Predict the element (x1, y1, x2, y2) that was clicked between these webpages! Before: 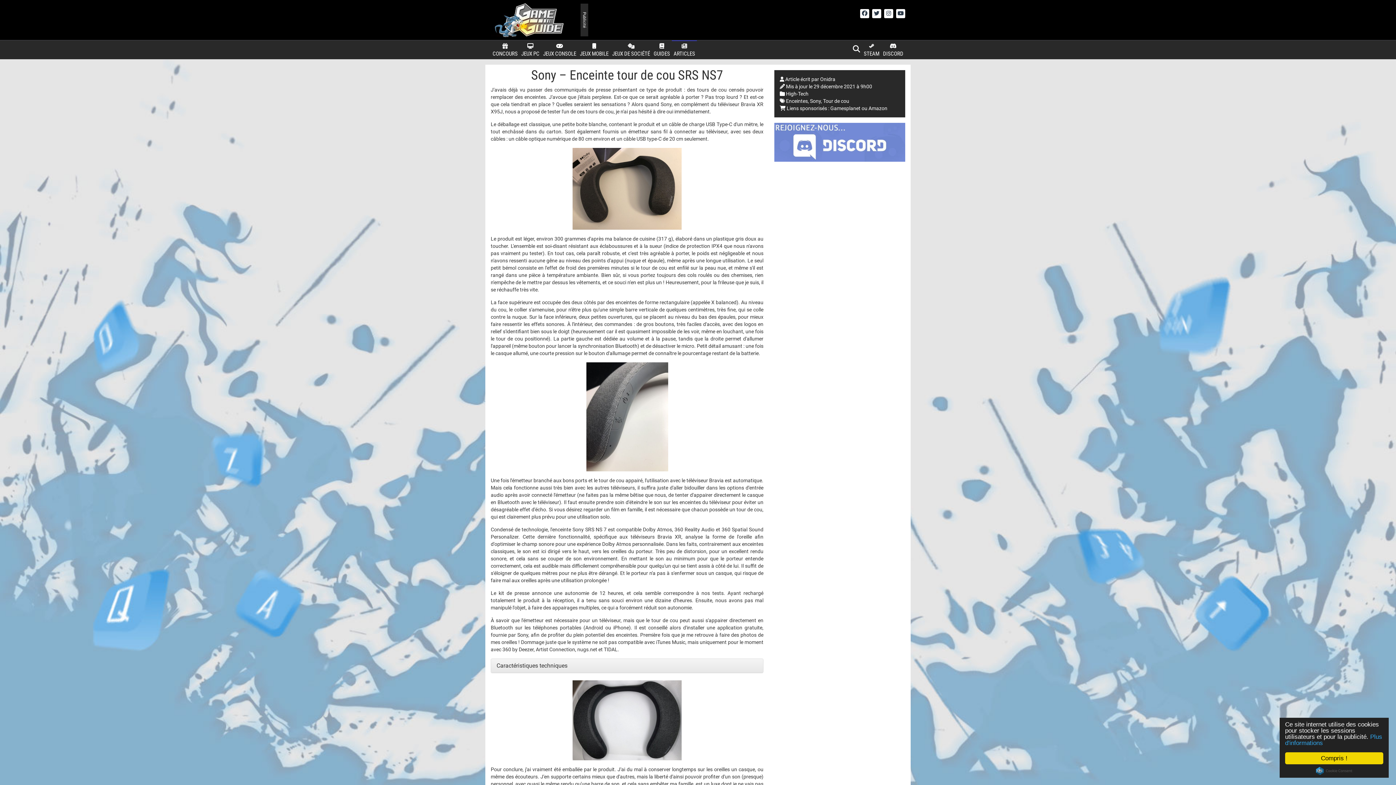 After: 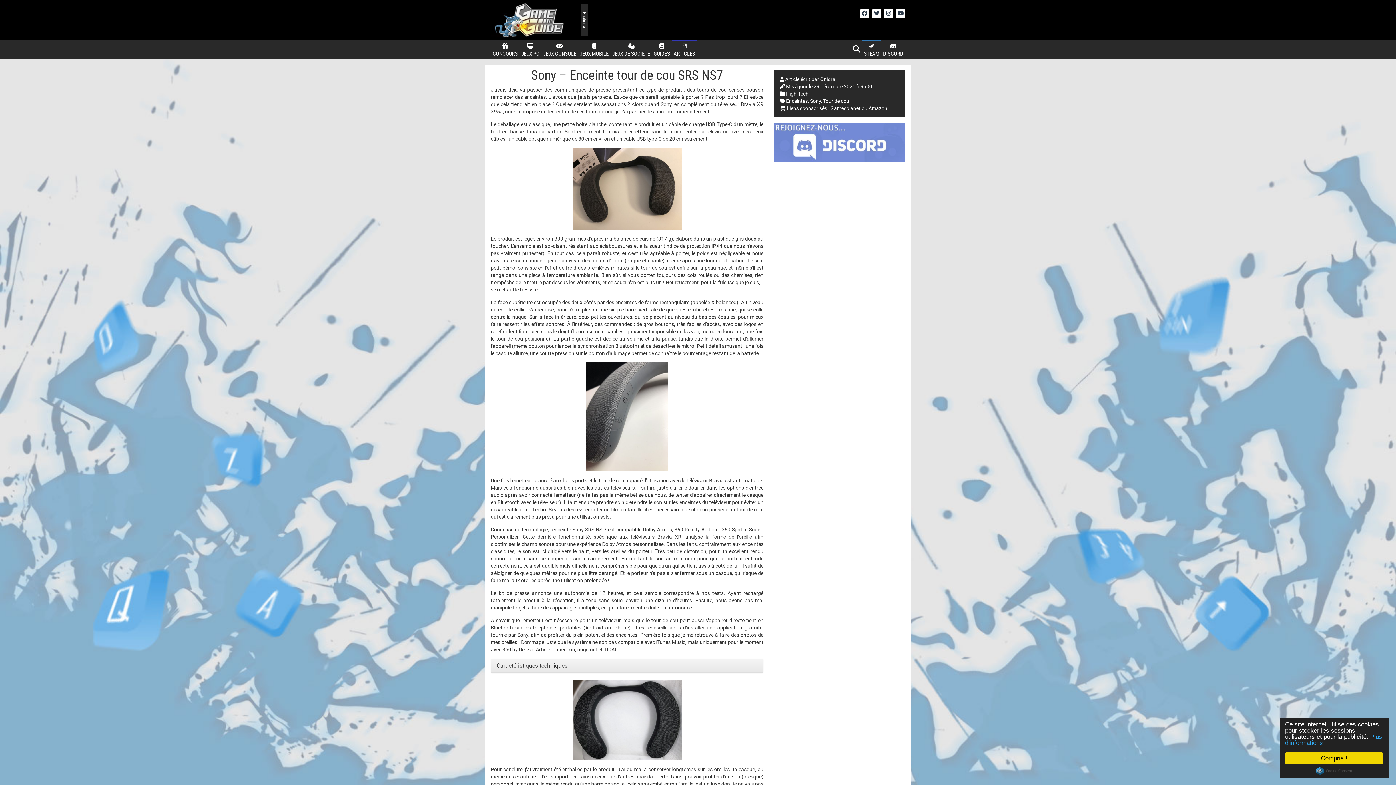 Action: label: 
STEAM bbox: (862, 40, 881, 59)